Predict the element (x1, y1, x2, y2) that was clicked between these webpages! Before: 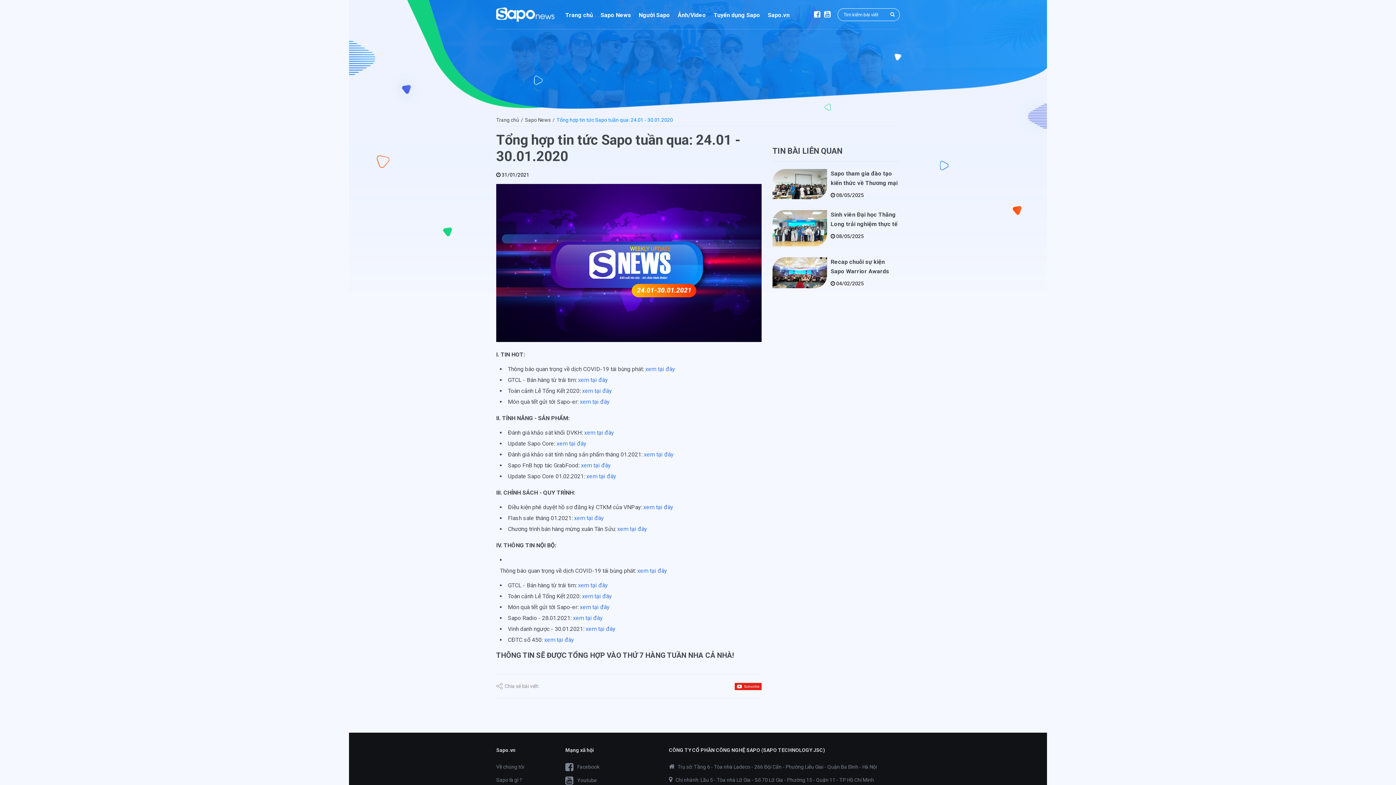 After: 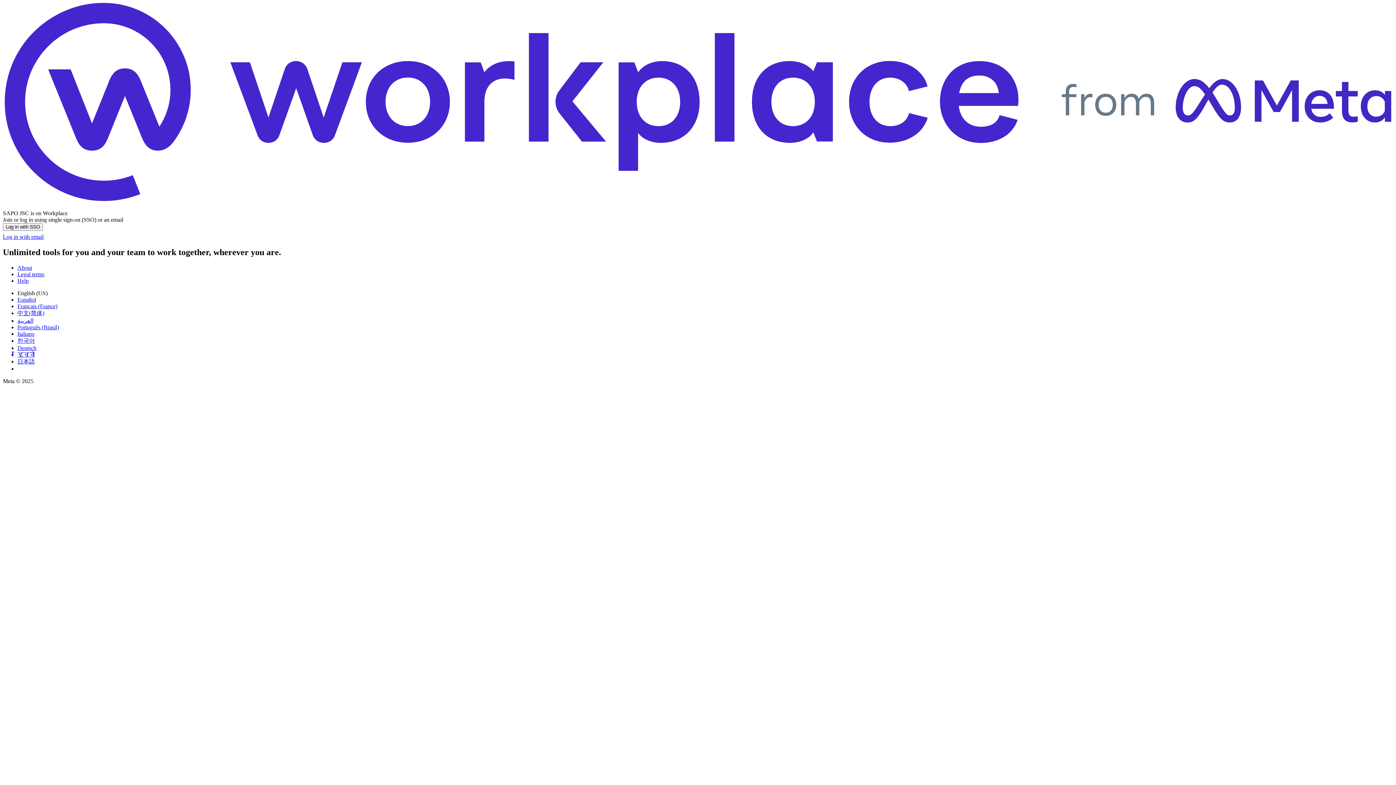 Action: bbox: (581, 462, 610, 468) label: xem tại đây